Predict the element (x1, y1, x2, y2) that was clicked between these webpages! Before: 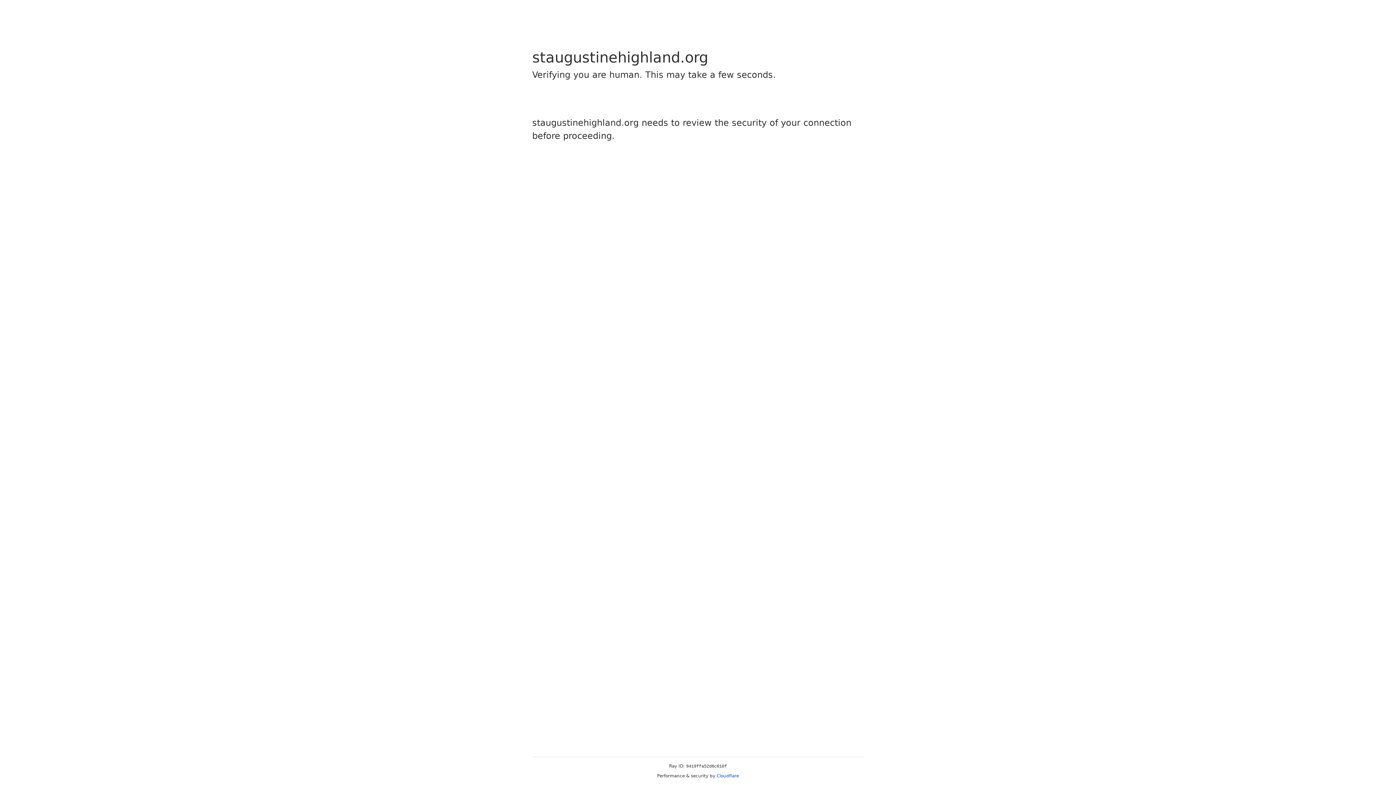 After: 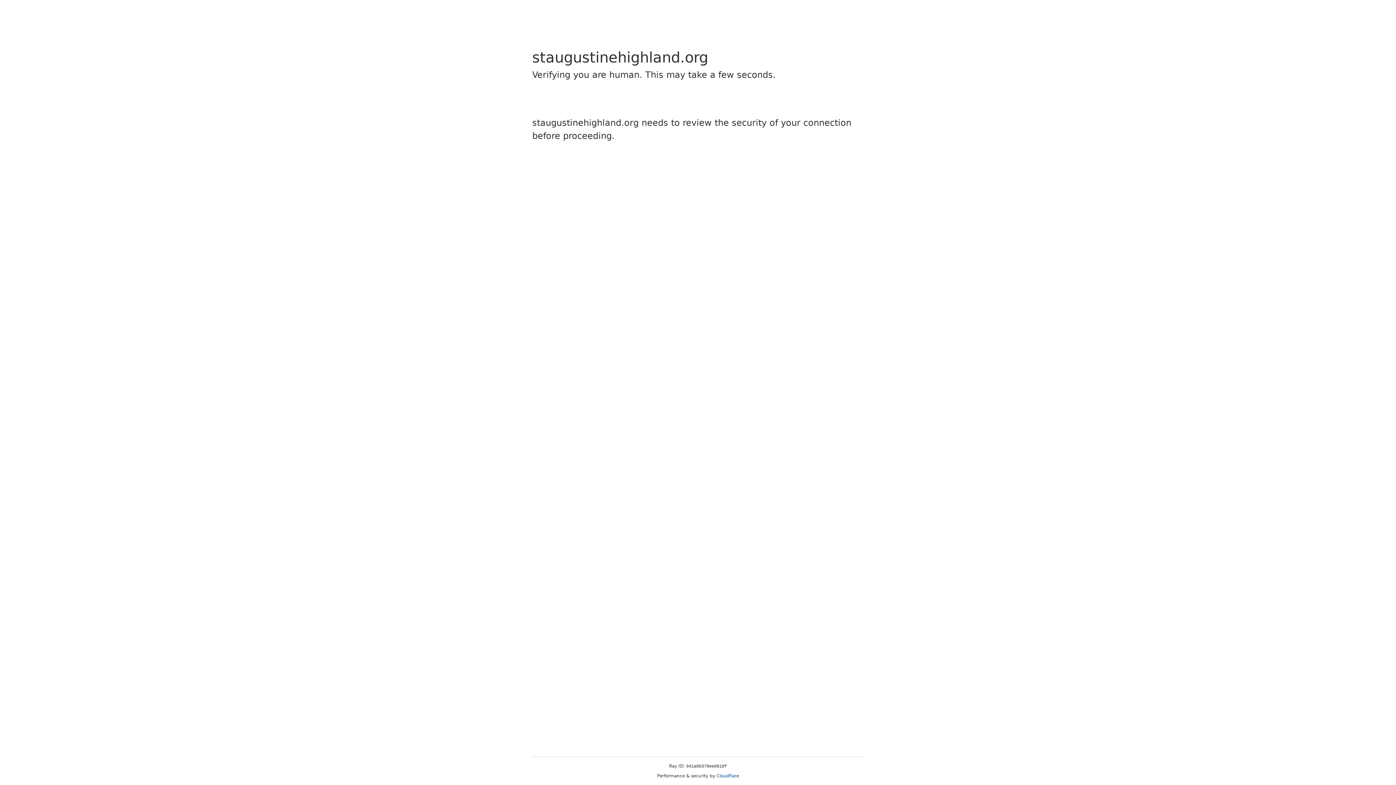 Action: label: Cloudflare bbox: (716, 773, 739, 778)